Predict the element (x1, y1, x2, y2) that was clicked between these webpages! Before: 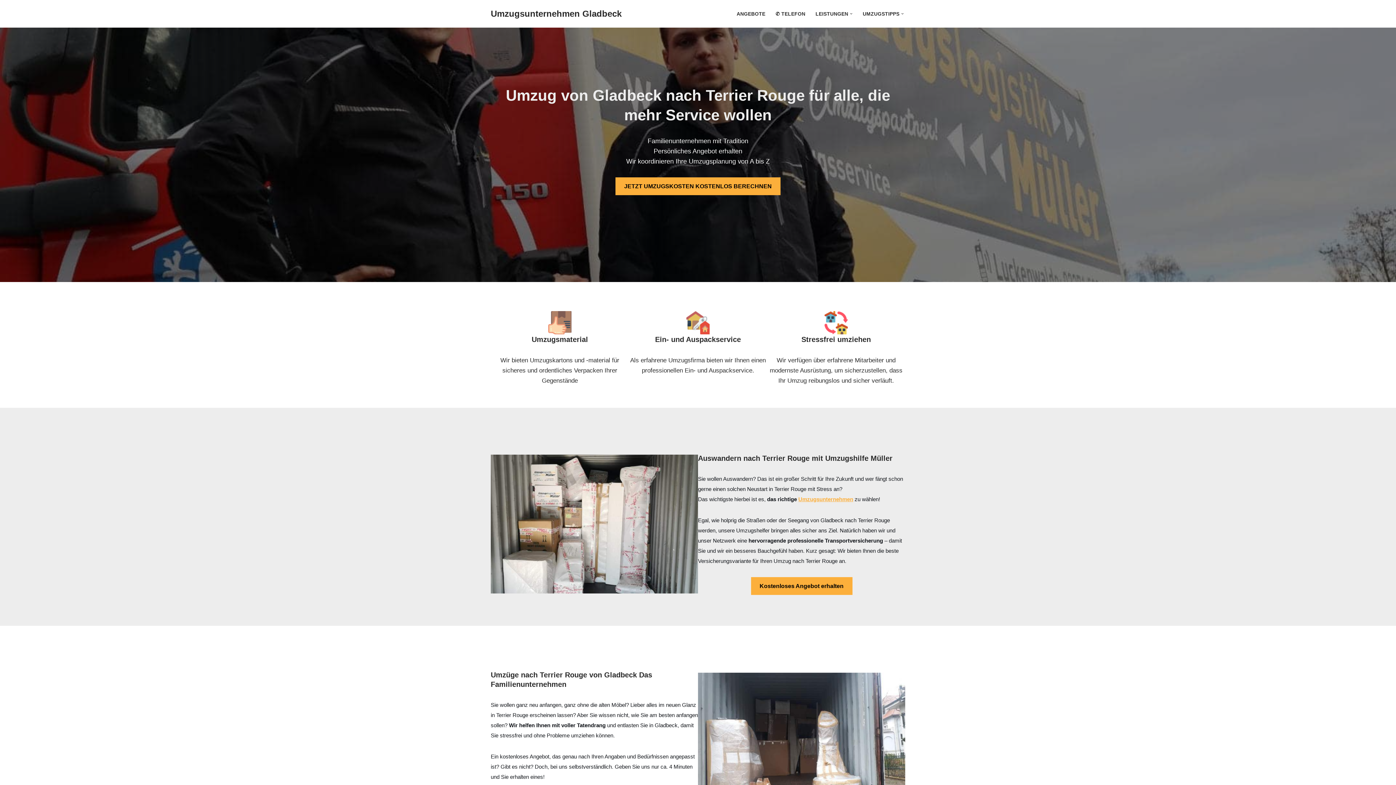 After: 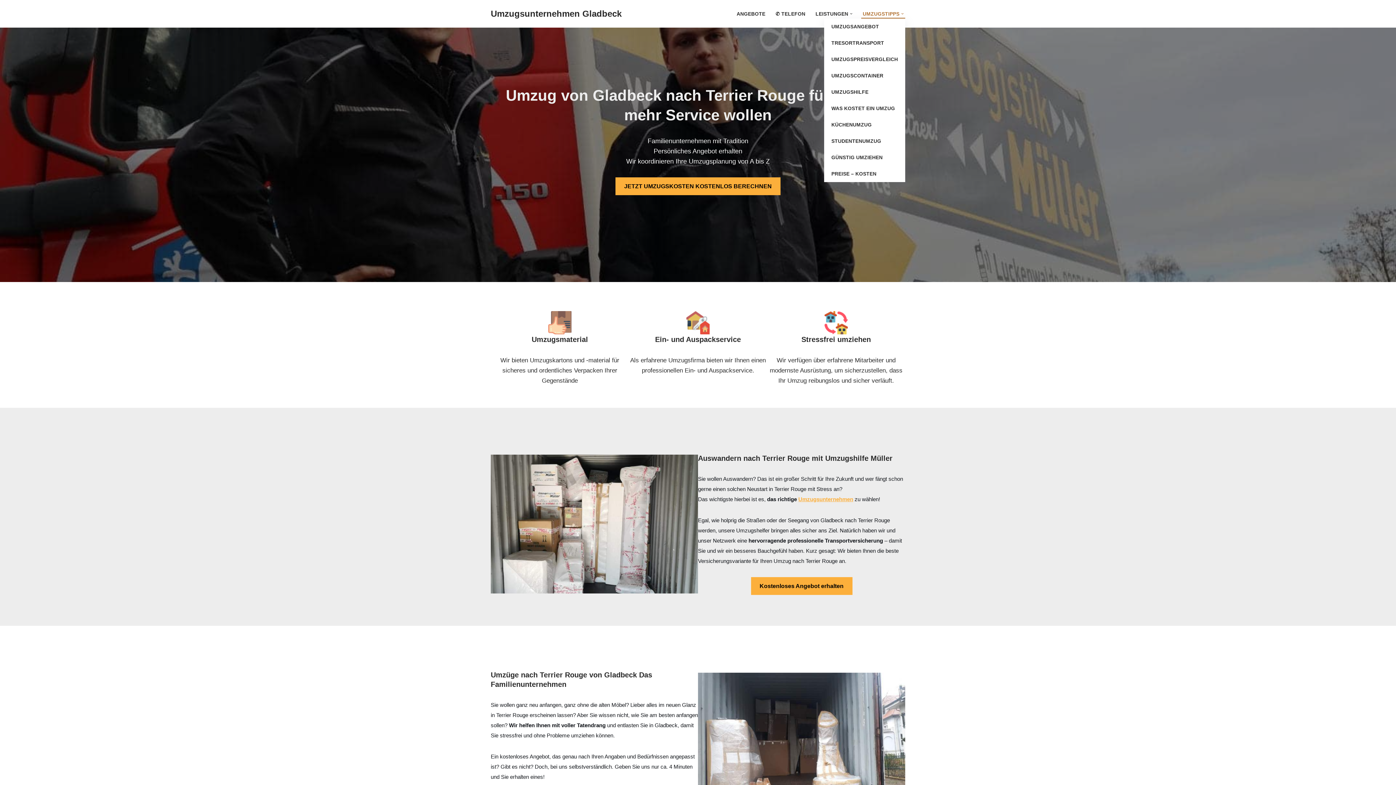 Action: bbox: (862, 9, 899, 18) label: UMZUGSTIPPS